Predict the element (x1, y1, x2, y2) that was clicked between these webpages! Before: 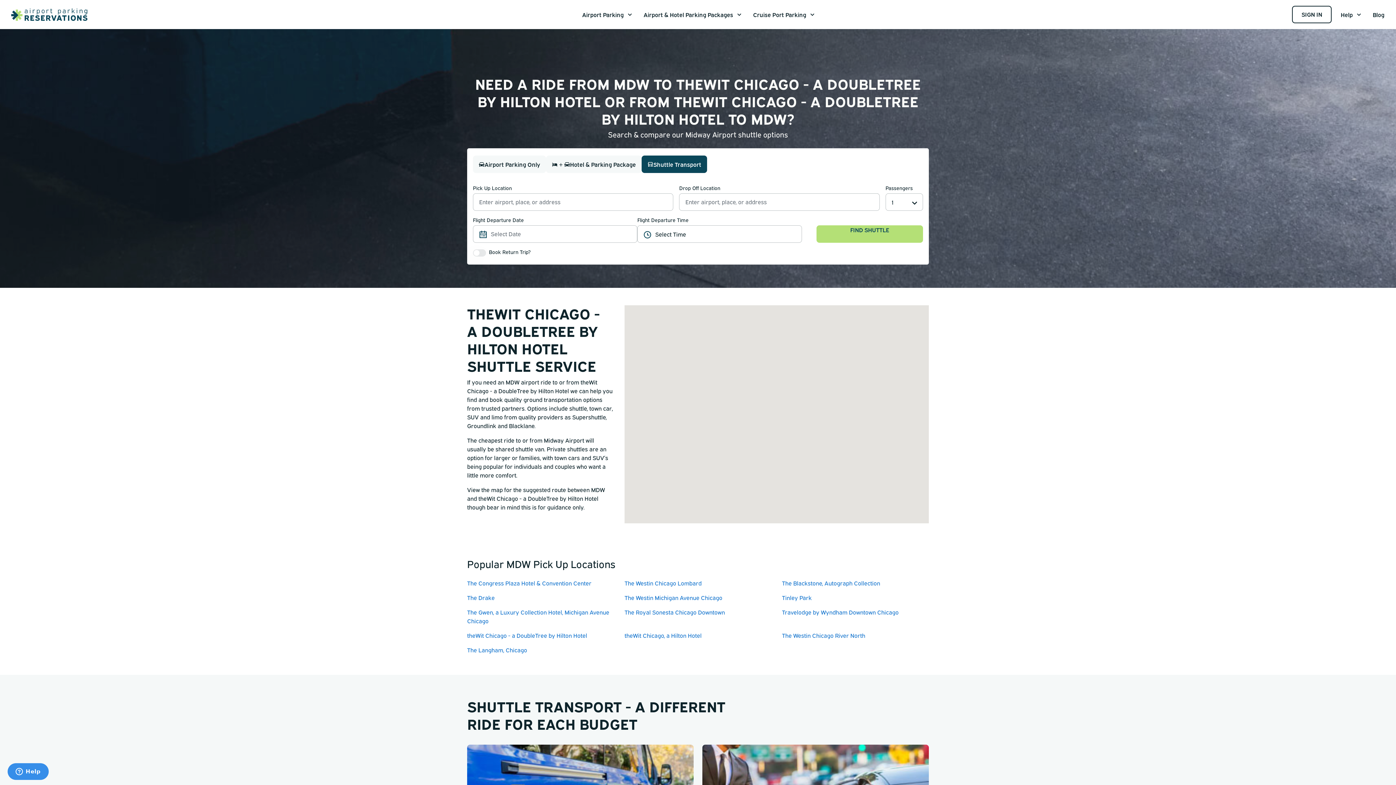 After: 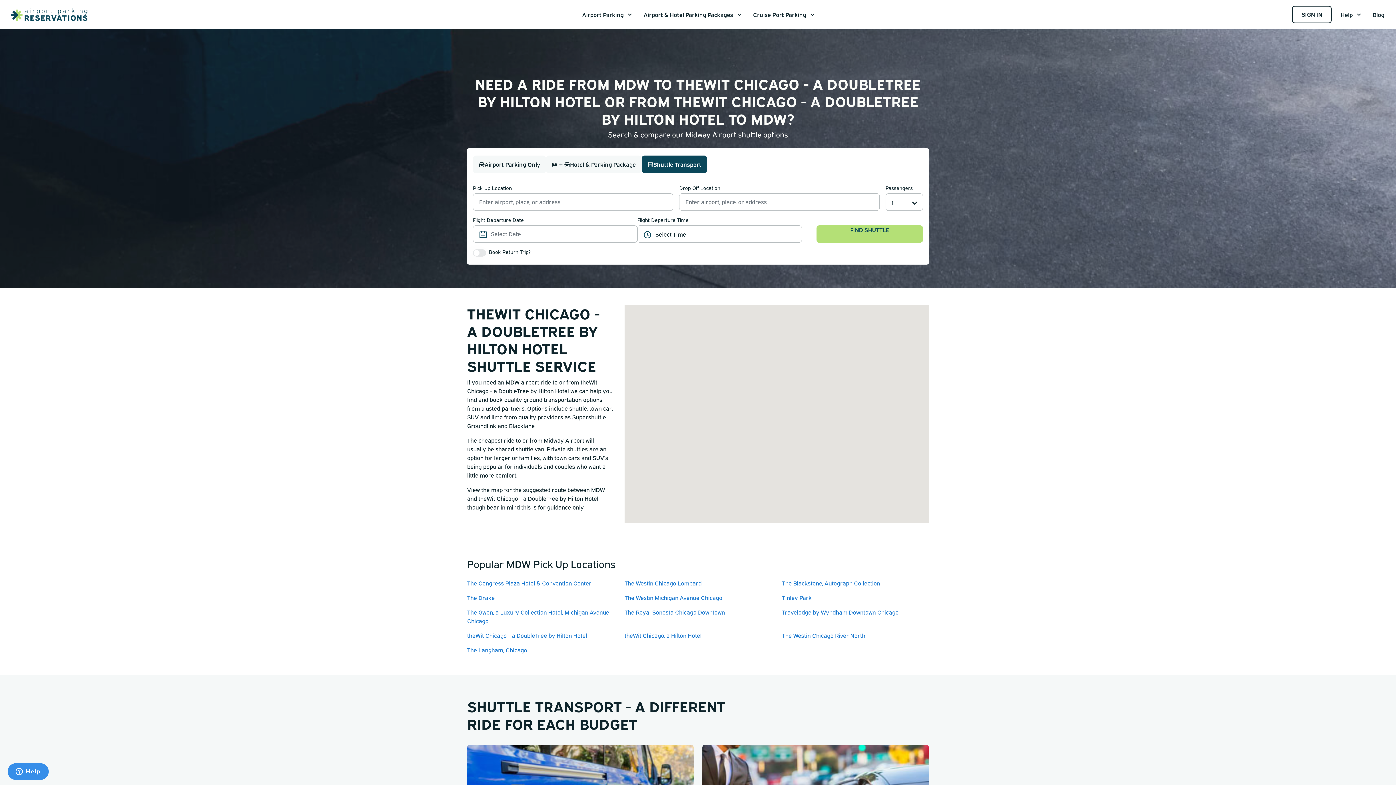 Action: bbox: (461, 628, 619, 643) label: theWit Chicago - a DoubleTree by Hilton Hotel